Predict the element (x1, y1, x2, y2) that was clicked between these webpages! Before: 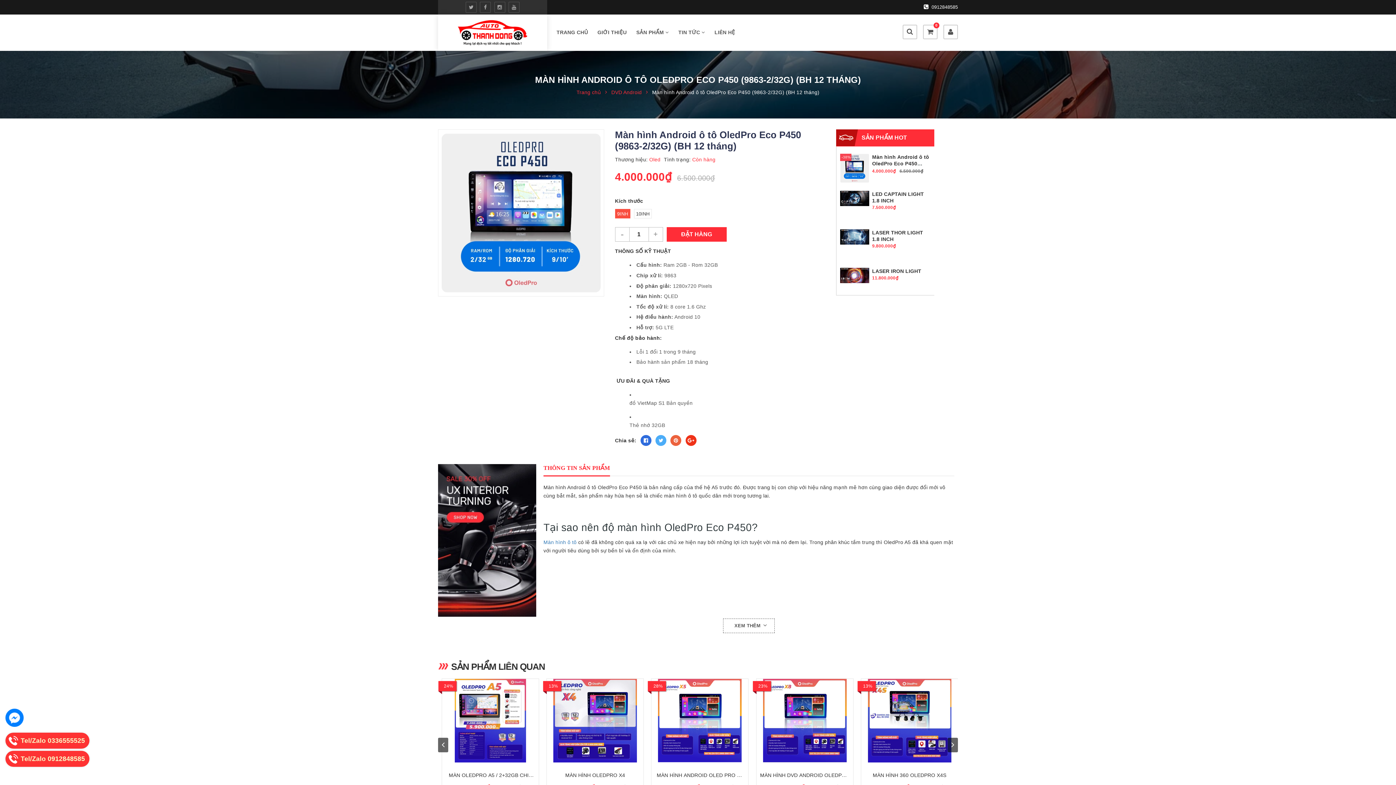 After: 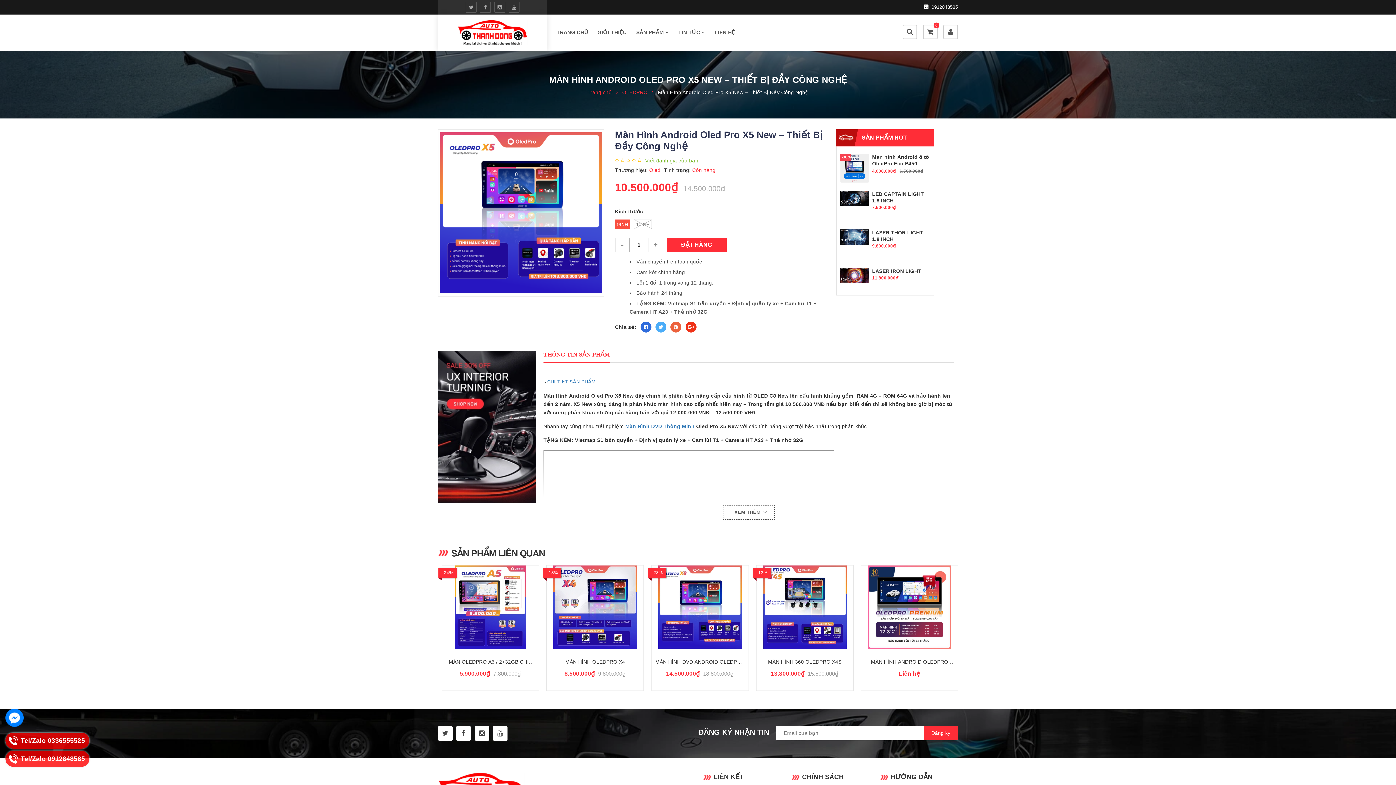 Action: bbox: (651, 679, 748, 762)